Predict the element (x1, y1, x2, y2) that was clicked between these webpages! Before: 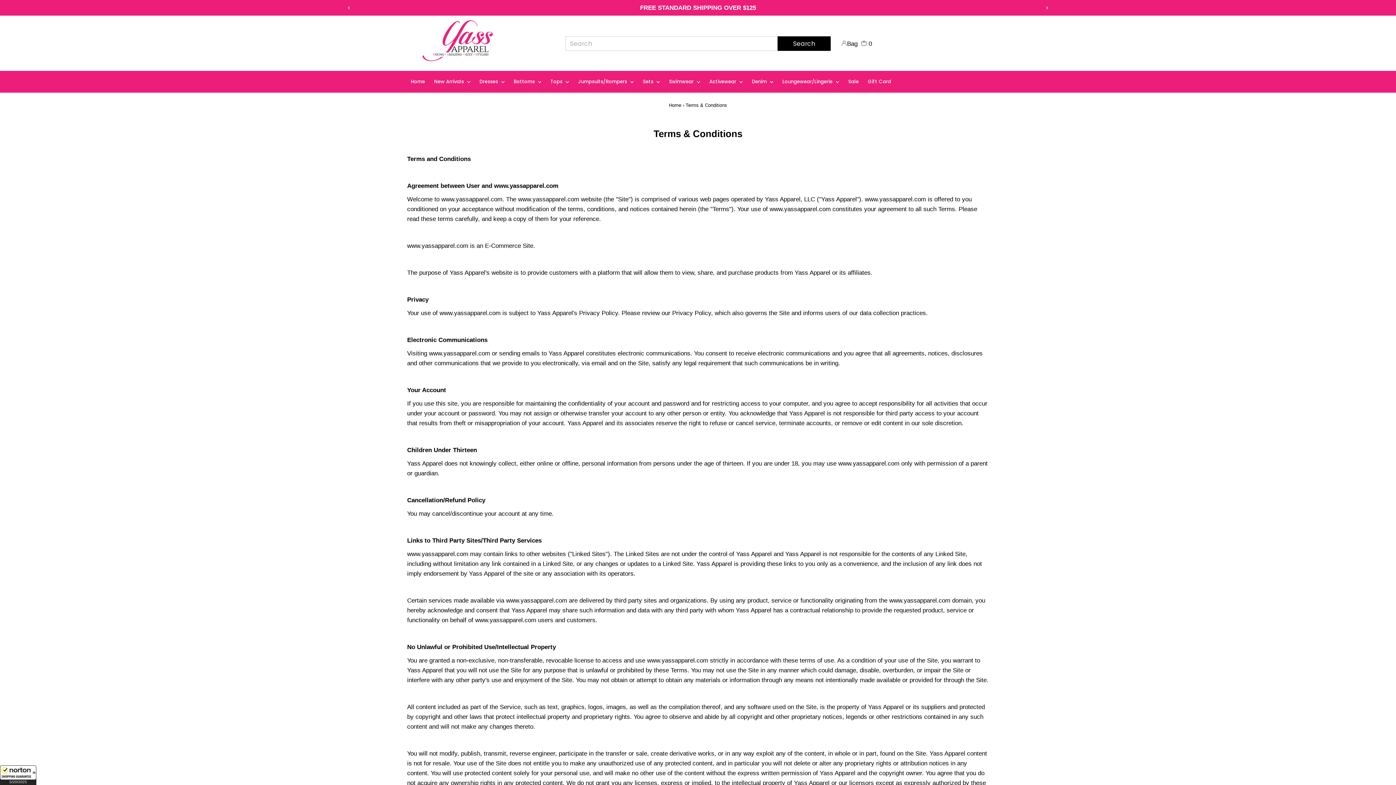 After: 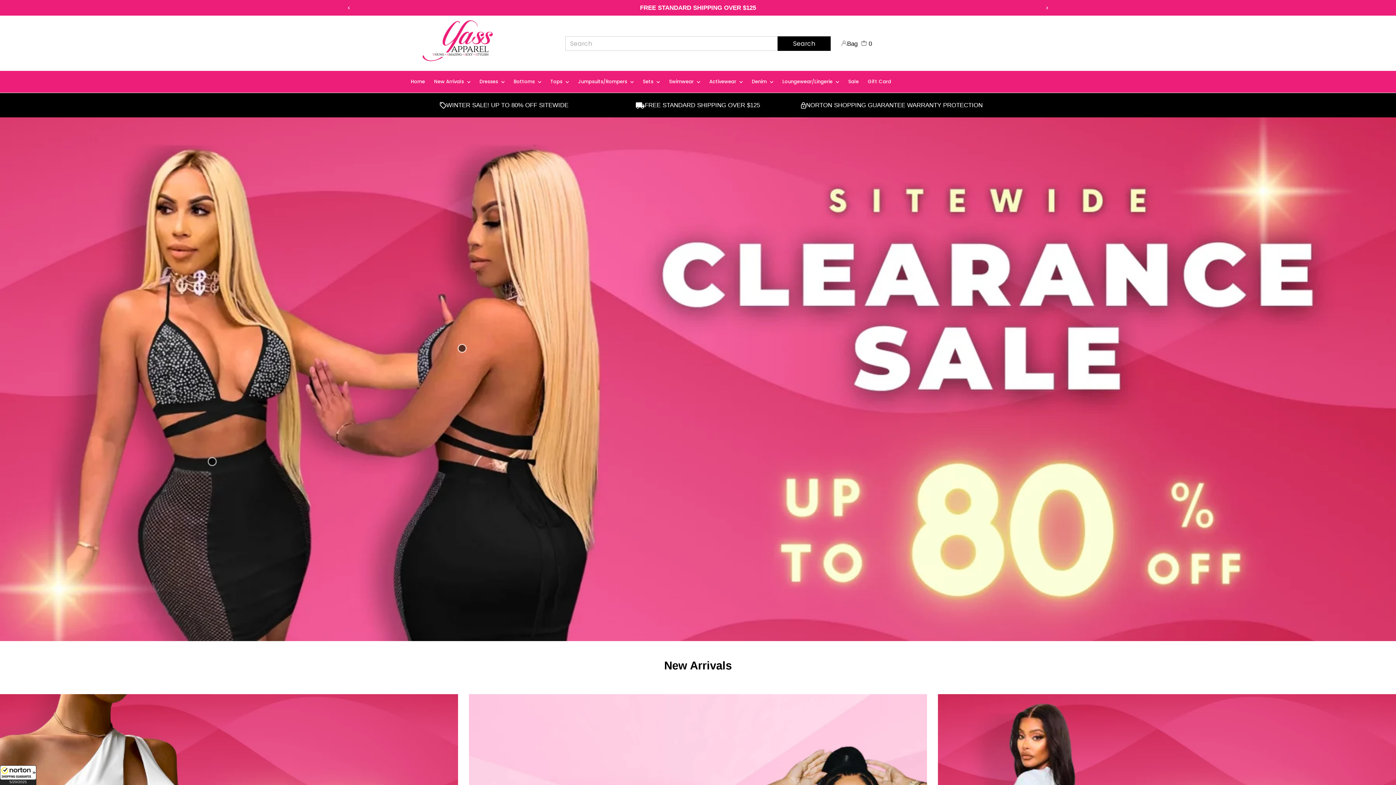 Action: label: Home bbox: (669, 102, 681, 108)